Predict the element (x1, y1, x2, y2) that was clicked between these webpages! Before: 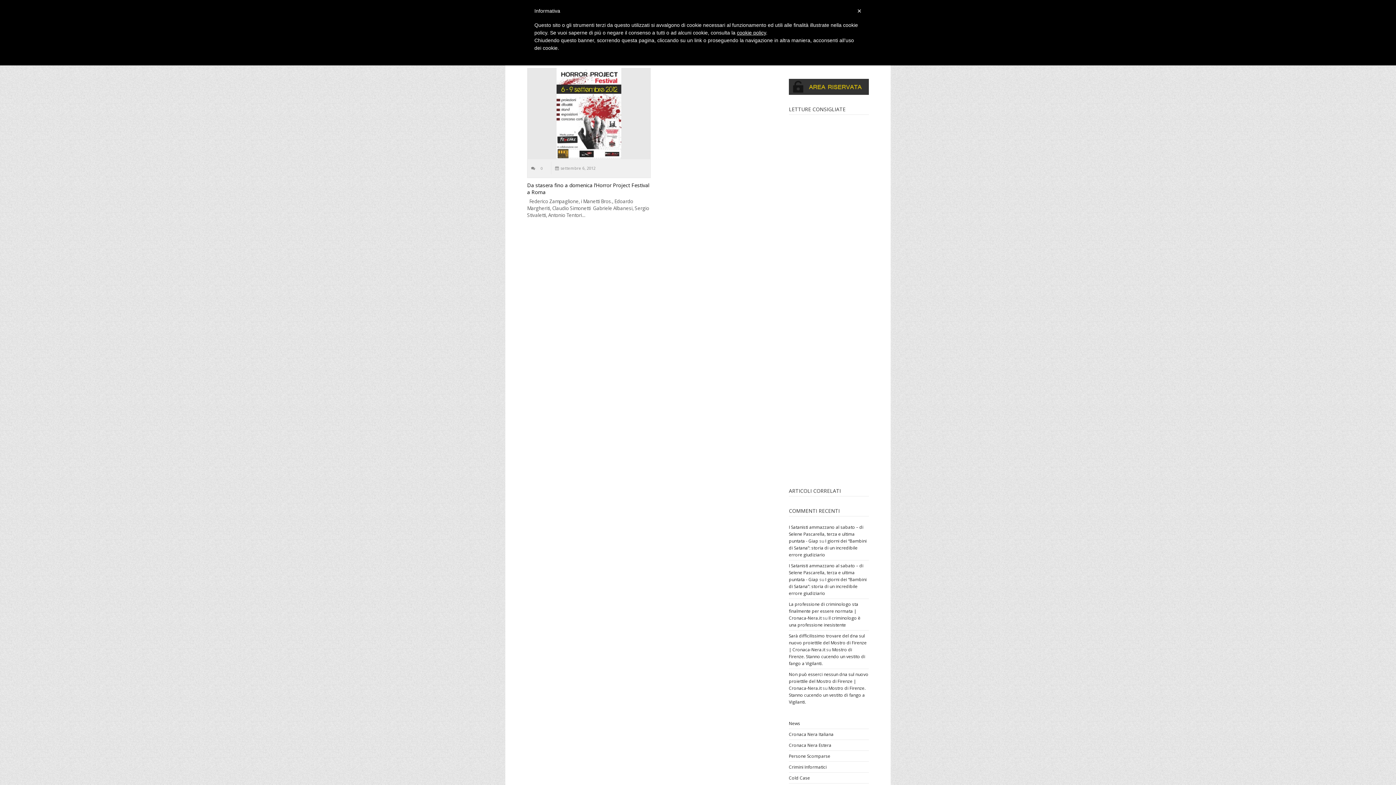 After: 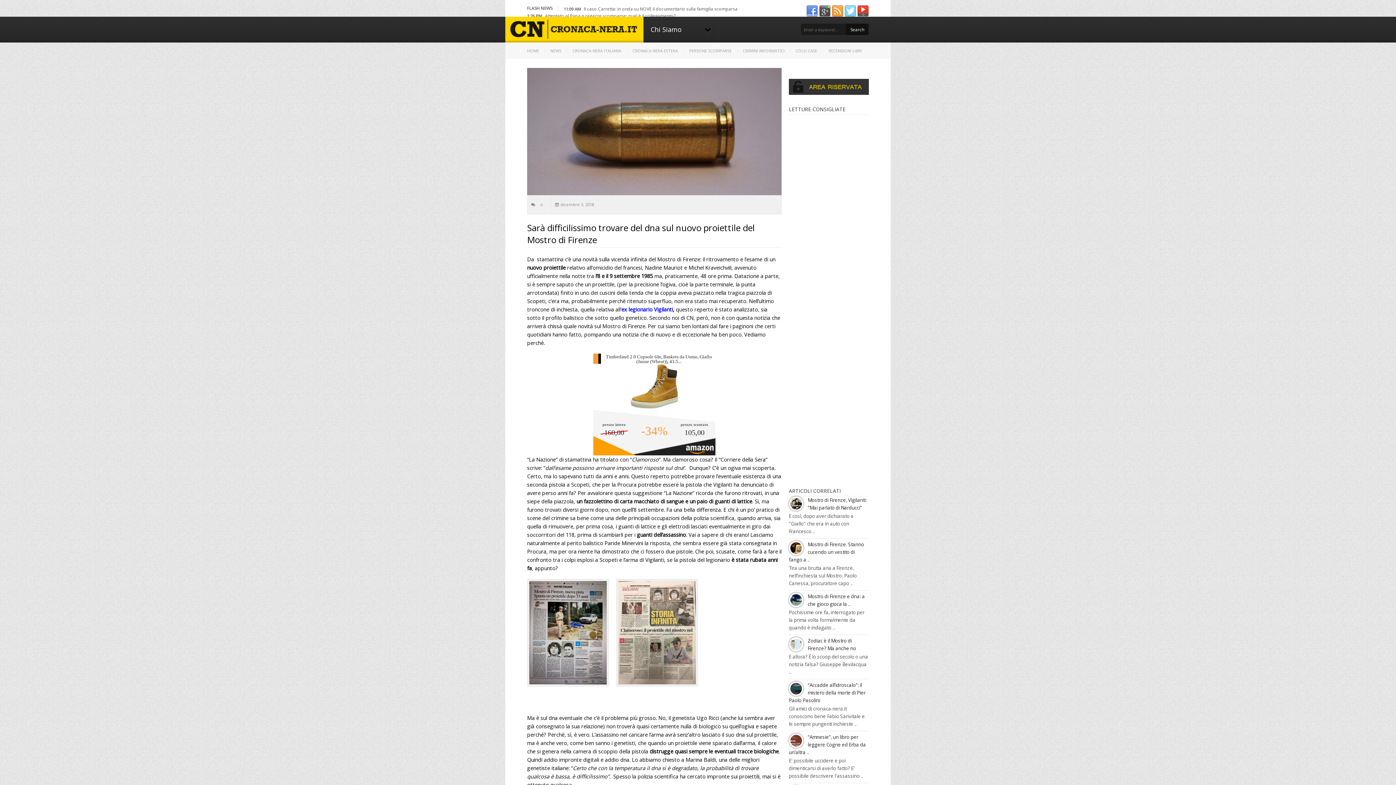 Action: bbox: (789, 671, 868, 691) label: Non può esserci nessun dna sul nuovo proiettile del Mostro di Firenze | Cronaca-Nera.it